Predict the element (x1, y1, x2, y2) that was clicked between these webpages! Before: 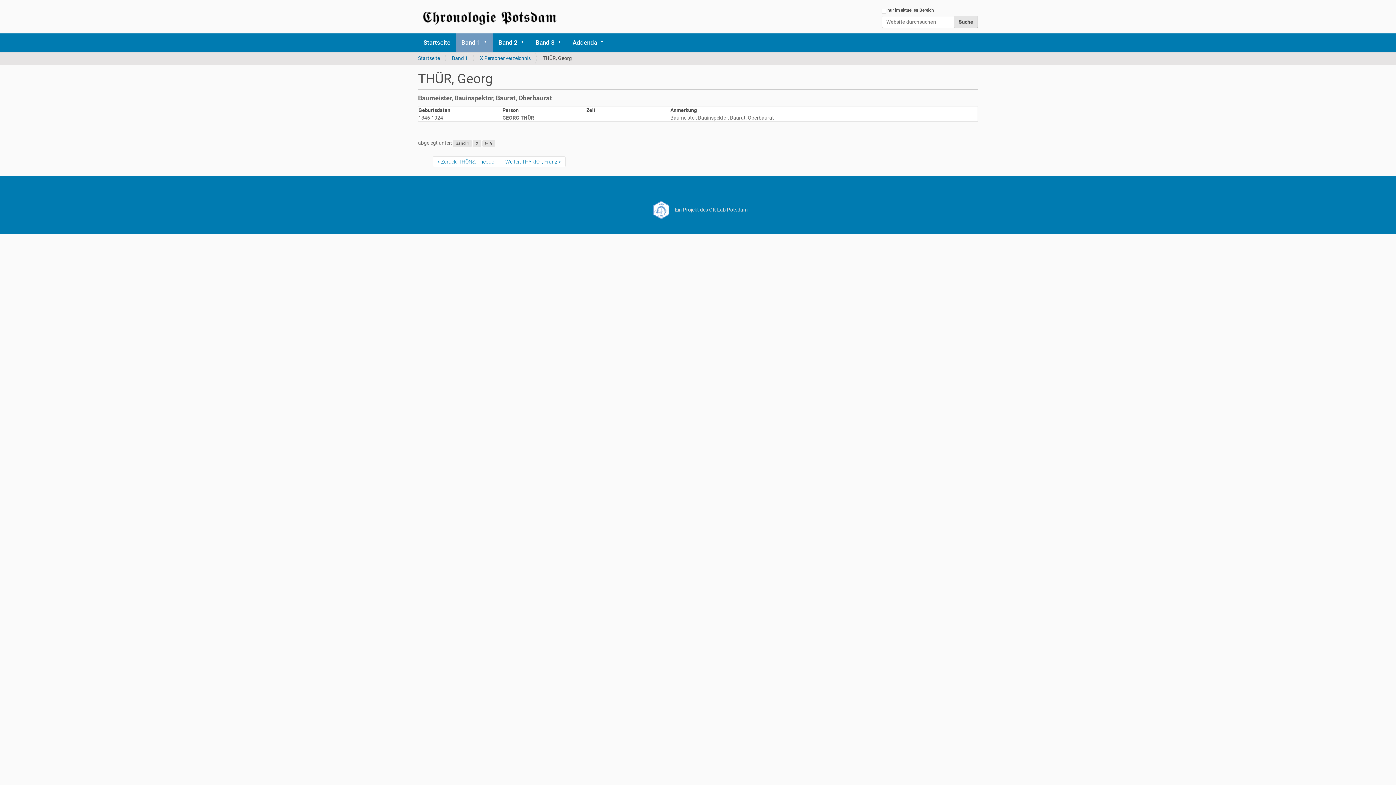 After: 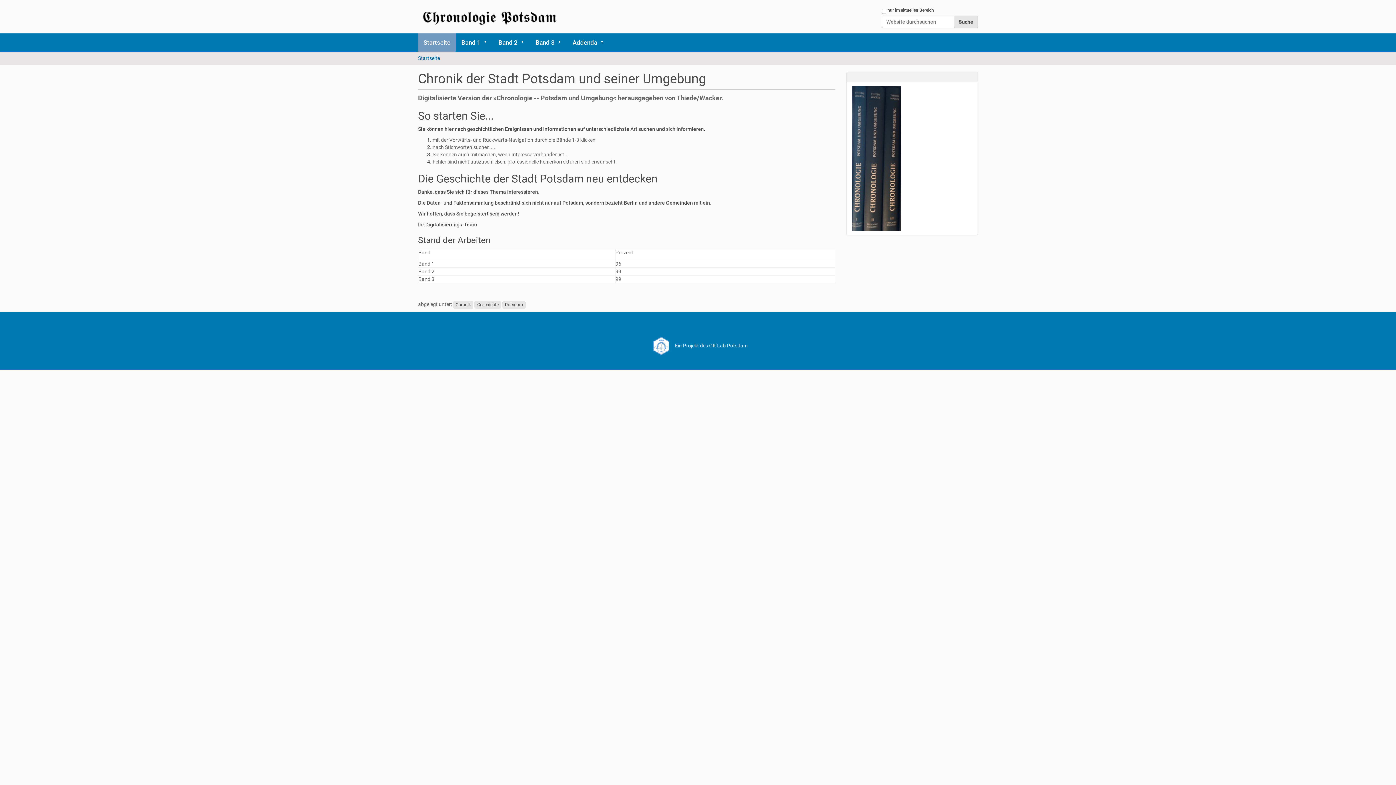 Action: label: Startseite bbox: (418, 55, 440, 61)